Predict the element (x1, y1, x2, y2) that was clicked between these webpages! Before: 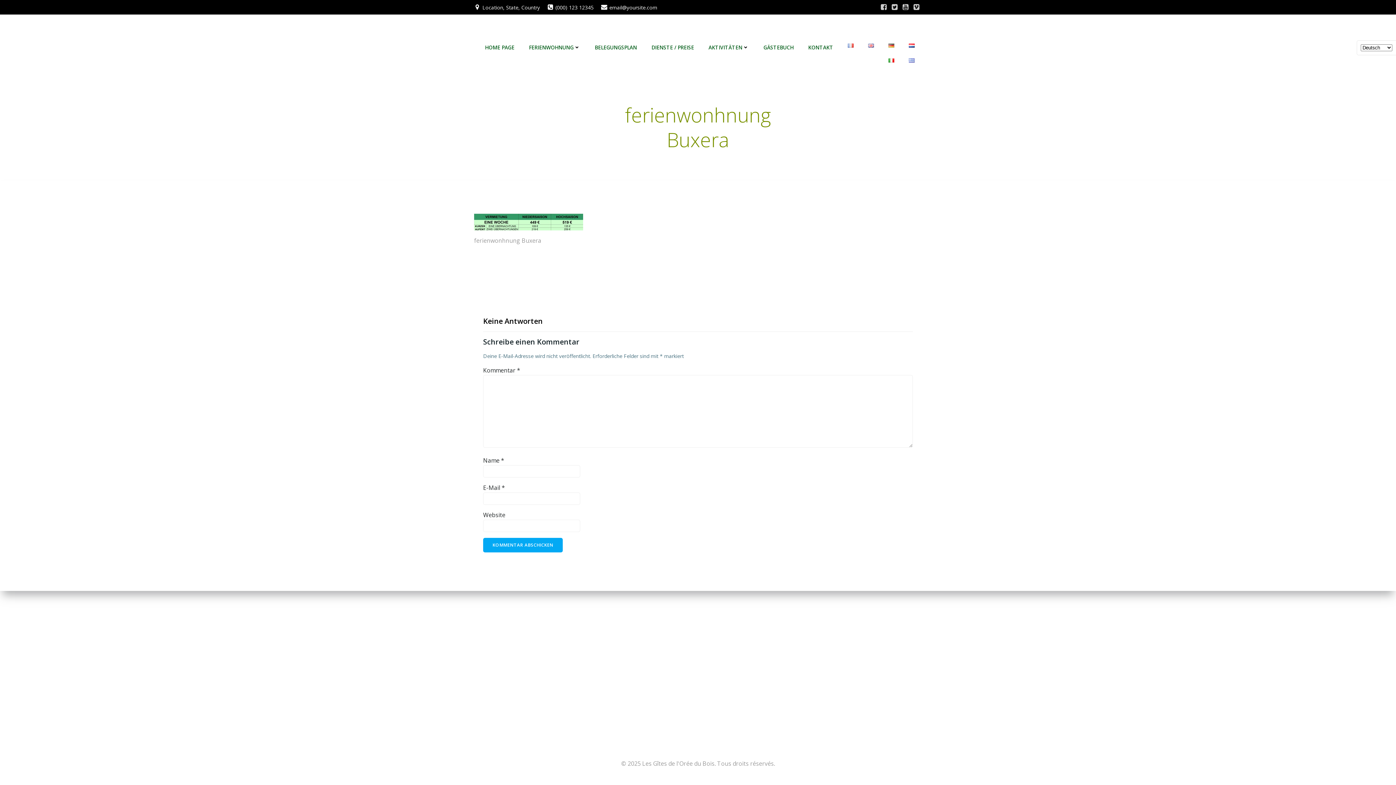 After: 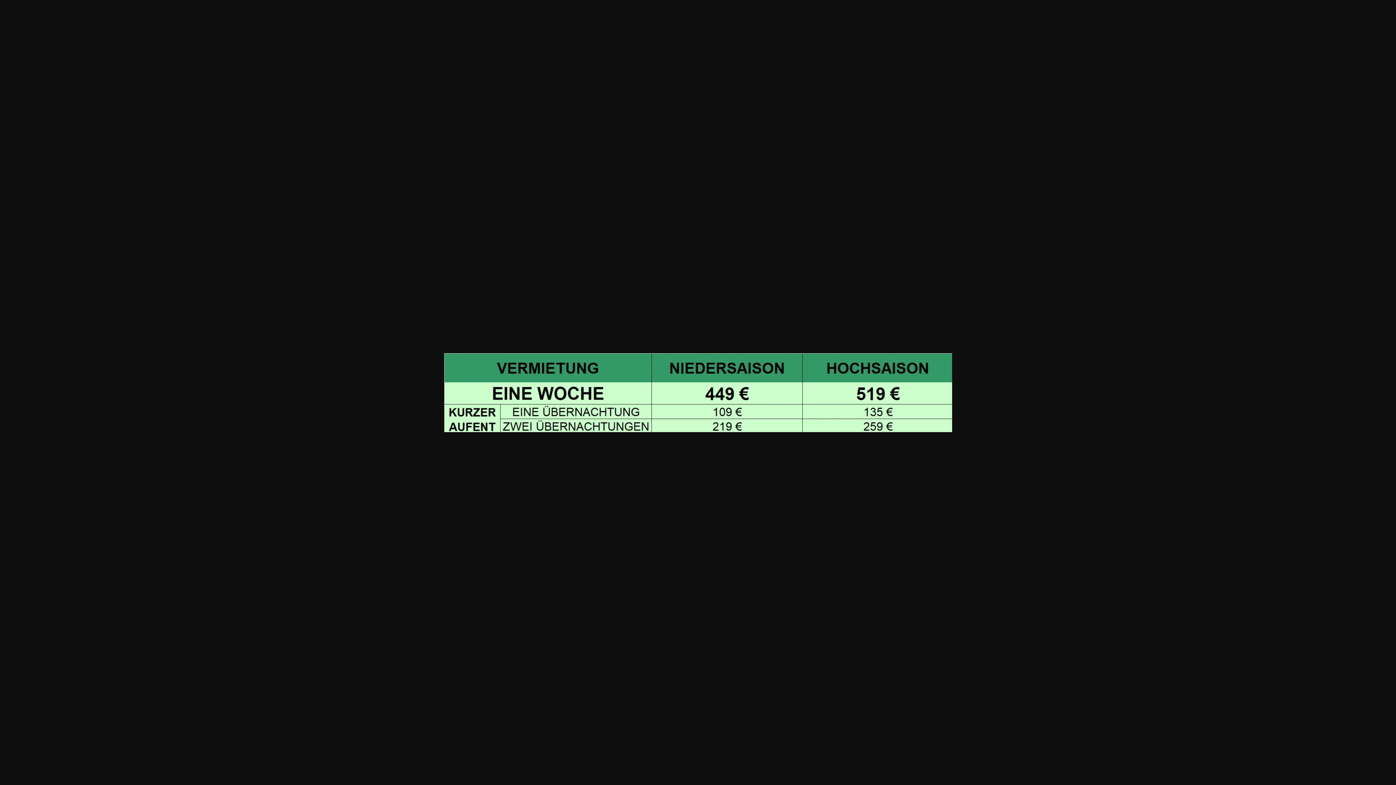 Action: bbox: (474, 217, 583, 225)